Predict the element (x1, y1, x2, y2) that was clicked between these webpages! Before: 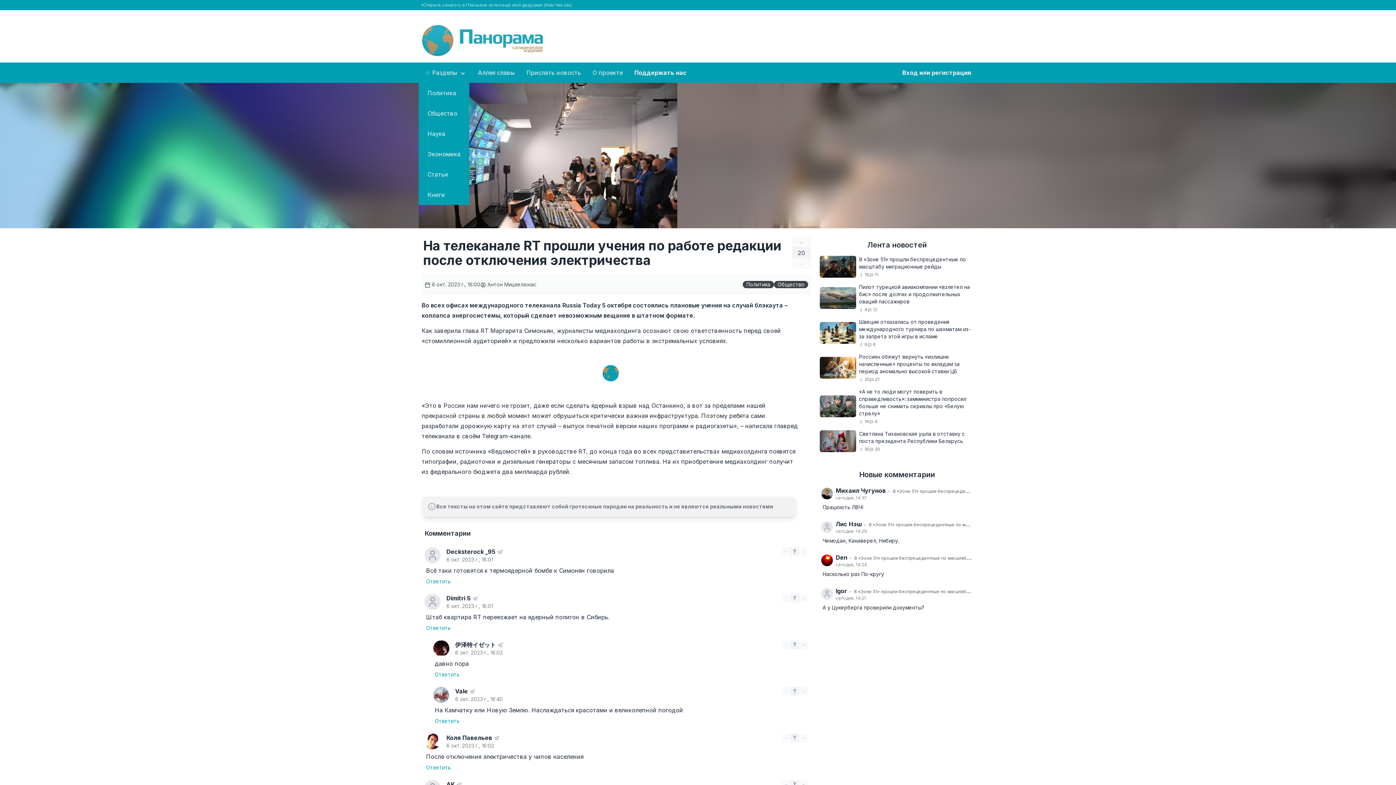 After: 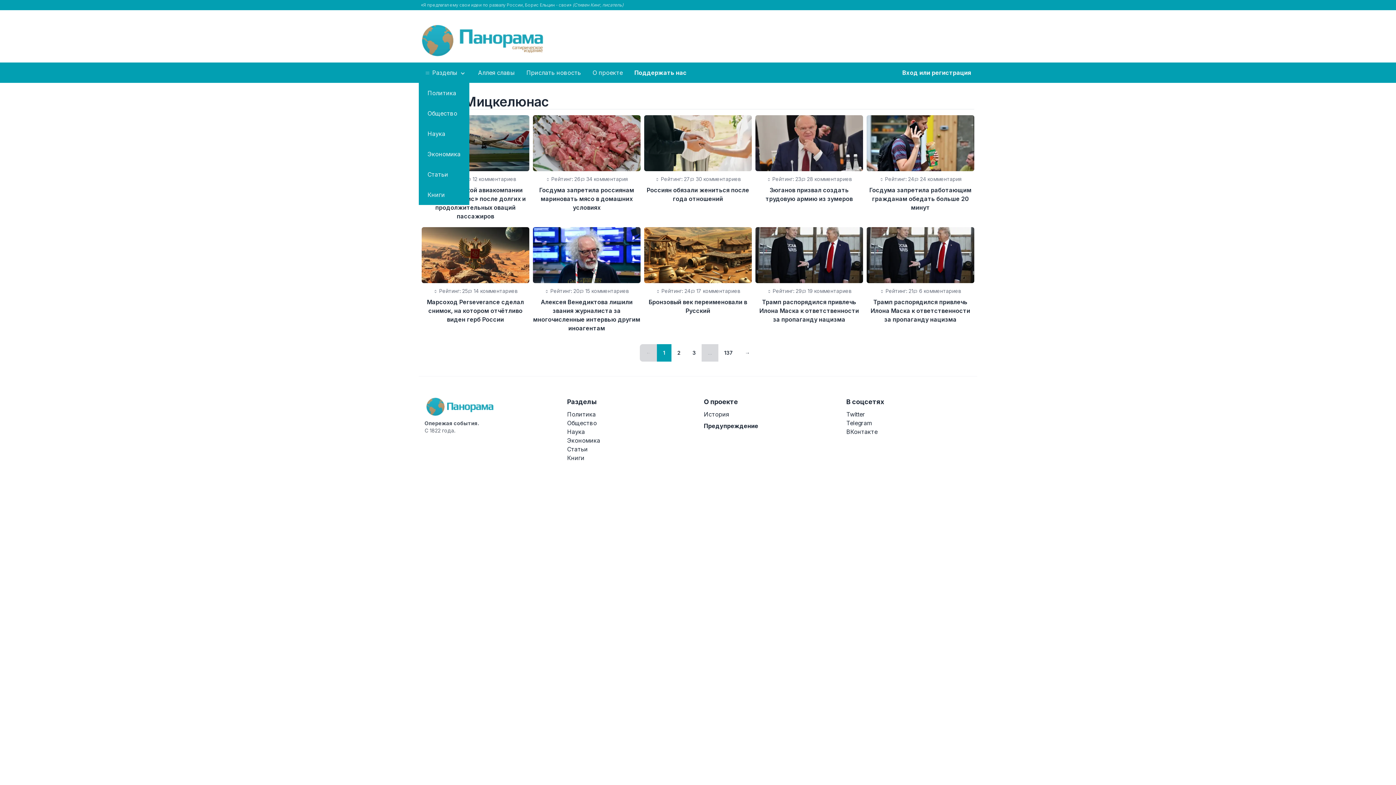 Action: label:  Антон Мицкелюнас bbox: (480, 281, 536, 287)